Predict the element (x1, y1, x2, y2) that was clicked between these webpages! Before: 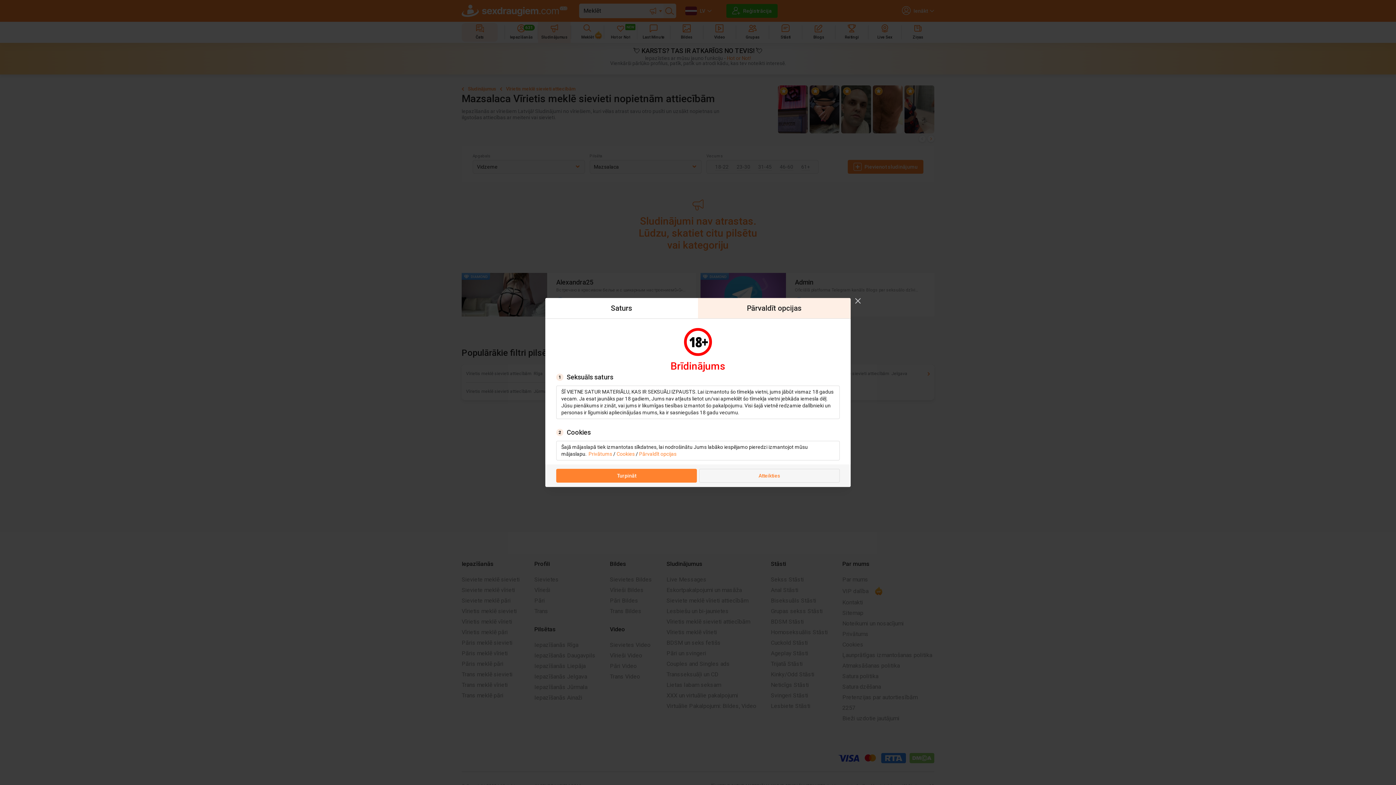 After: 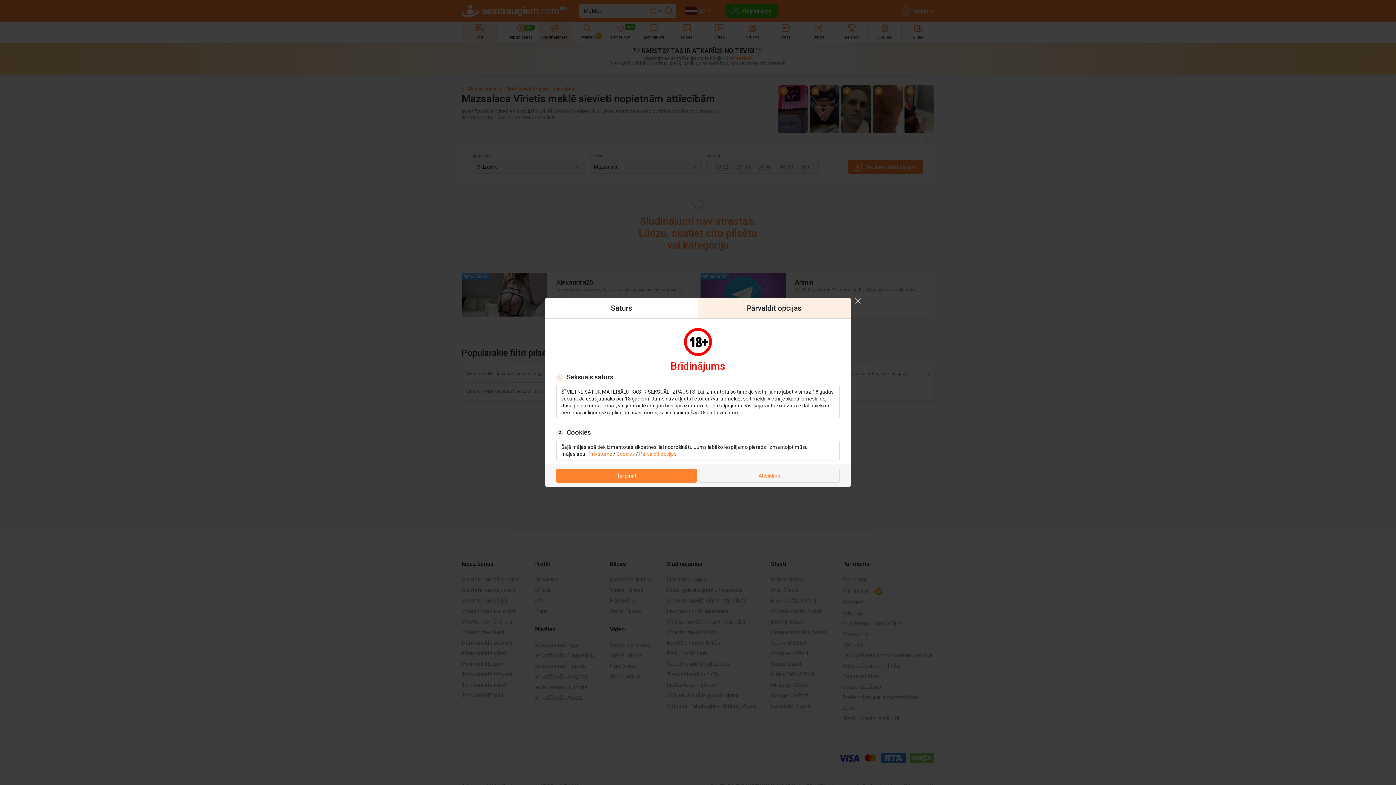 Action: bbox: (850, 293, 865, 308) label: Modal closer